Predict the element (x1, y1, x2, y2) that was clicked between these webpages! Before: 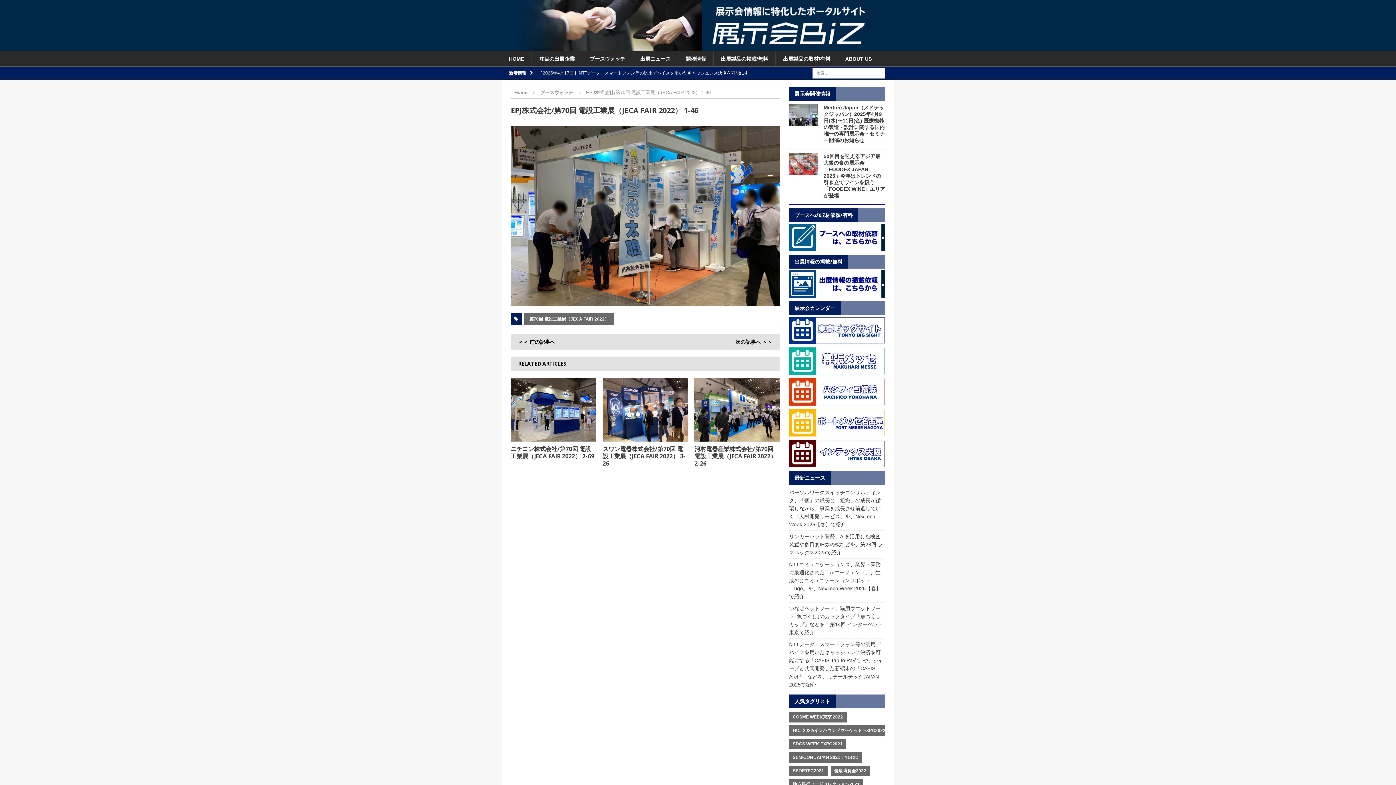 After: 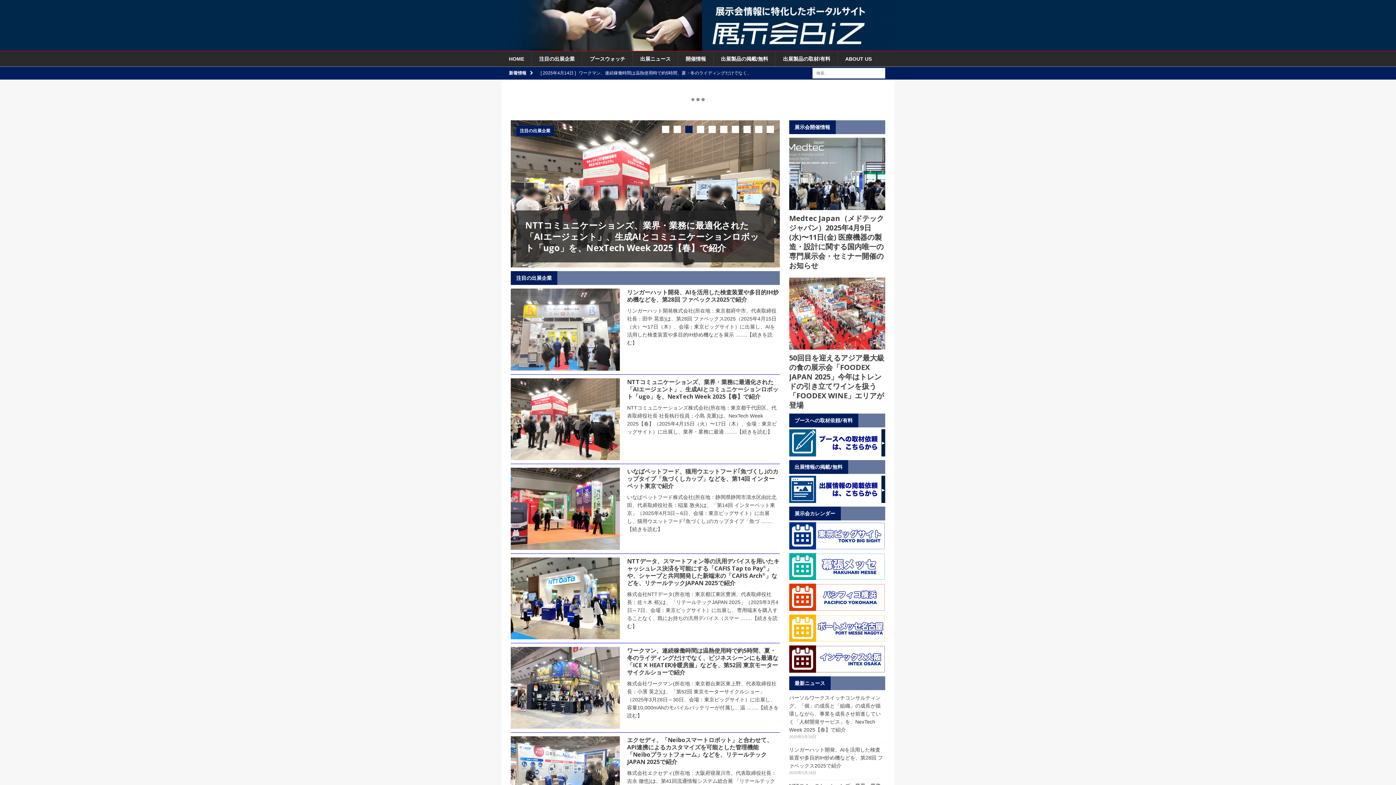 Action: bbox: (501, 51, 531, 66) label: HOME